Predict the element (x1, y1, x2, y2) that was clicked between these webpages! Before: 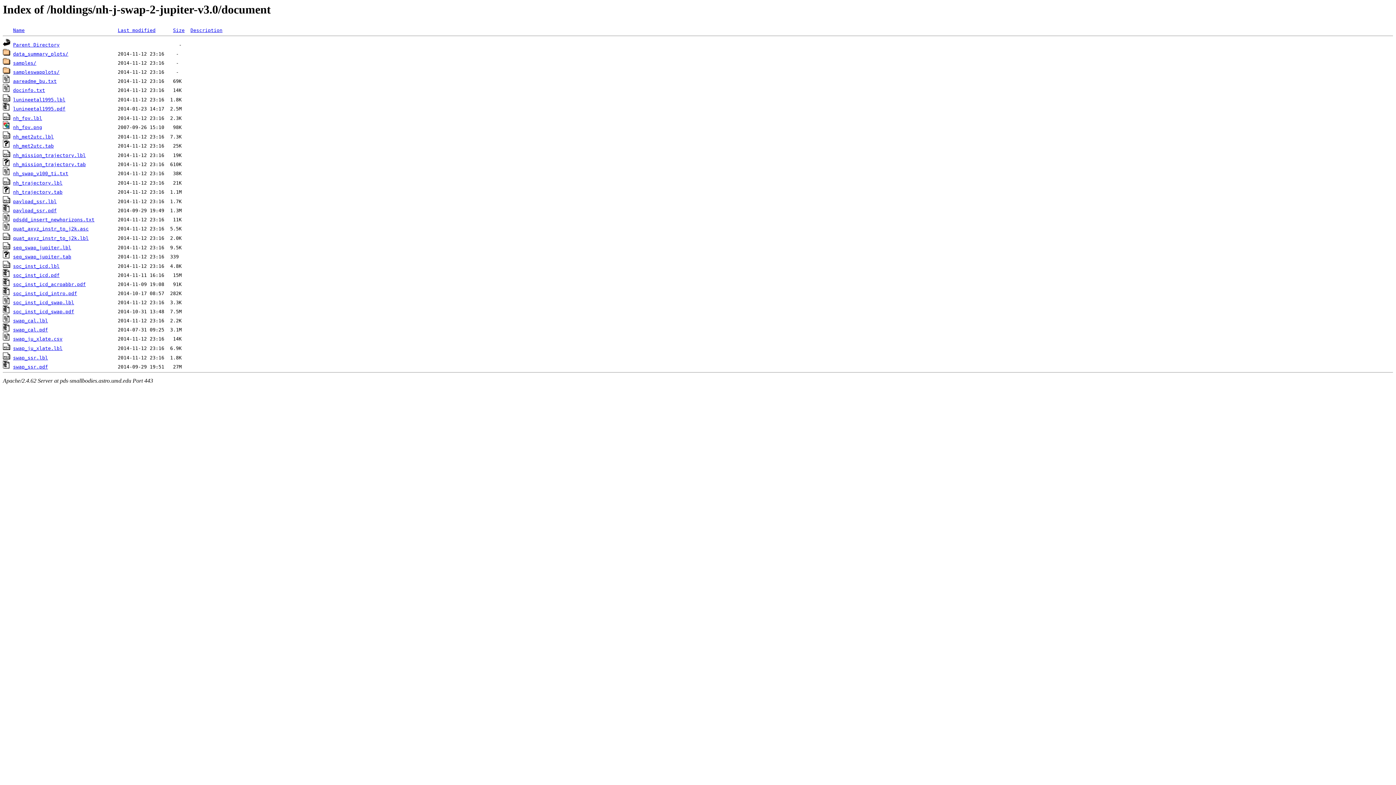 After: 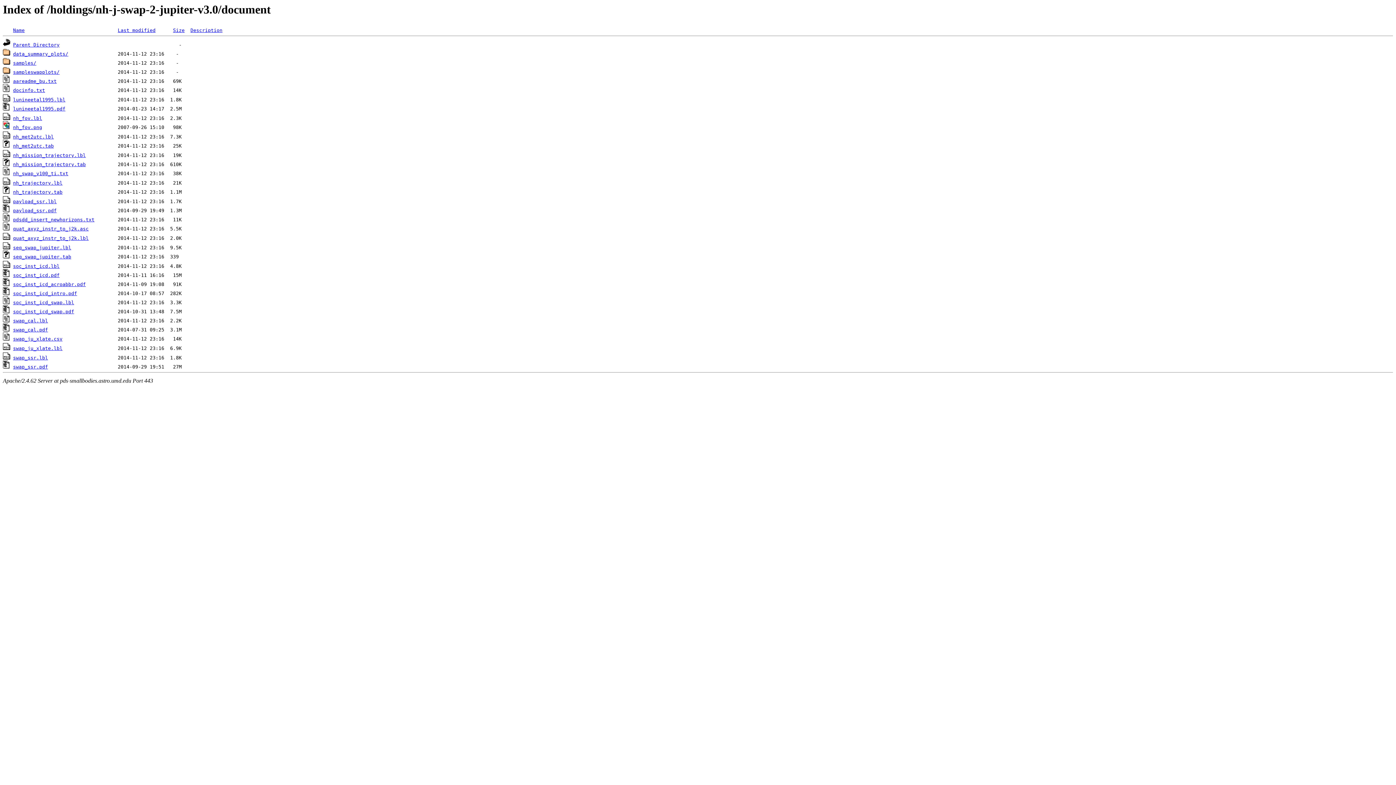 Action: label: swap_ju_xlate.csv bbox: (13, 336, 62, 341)